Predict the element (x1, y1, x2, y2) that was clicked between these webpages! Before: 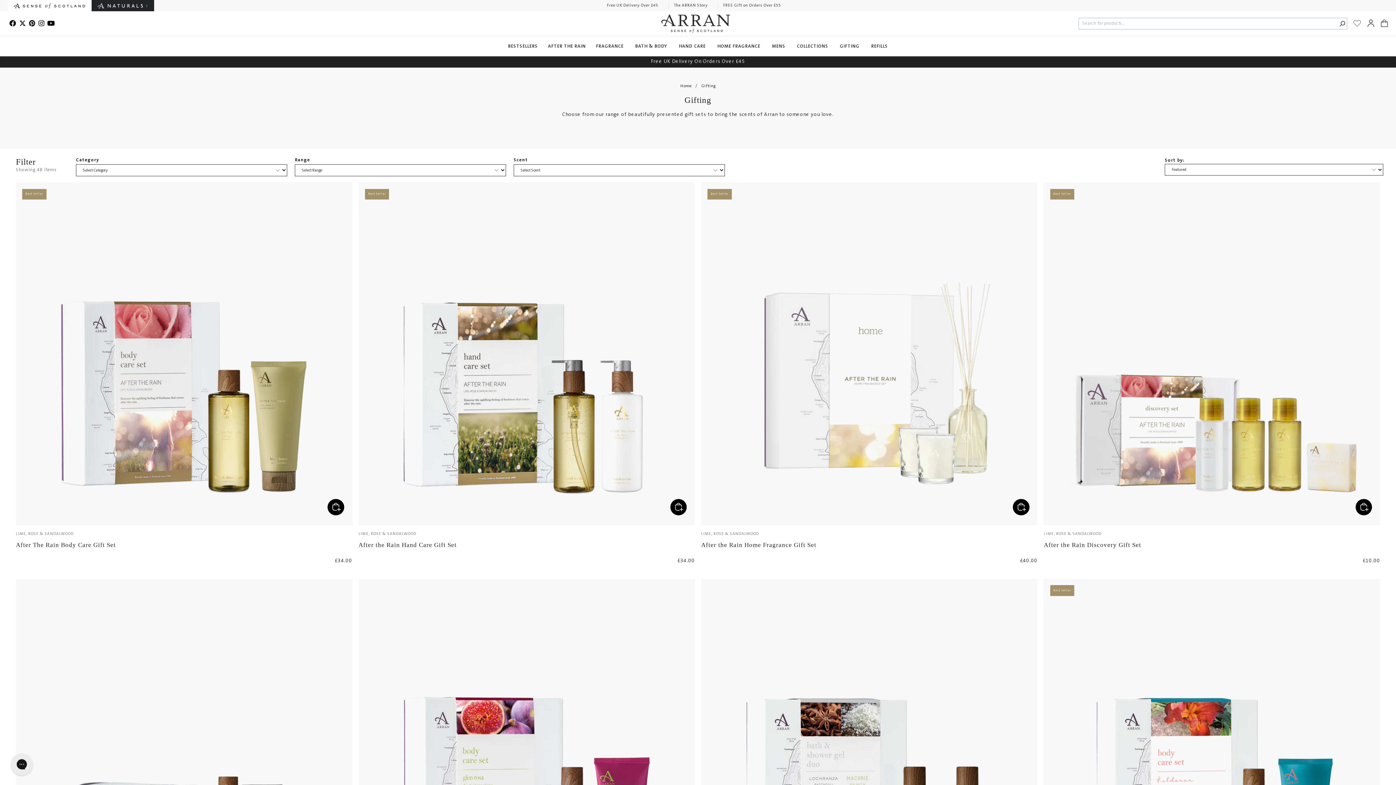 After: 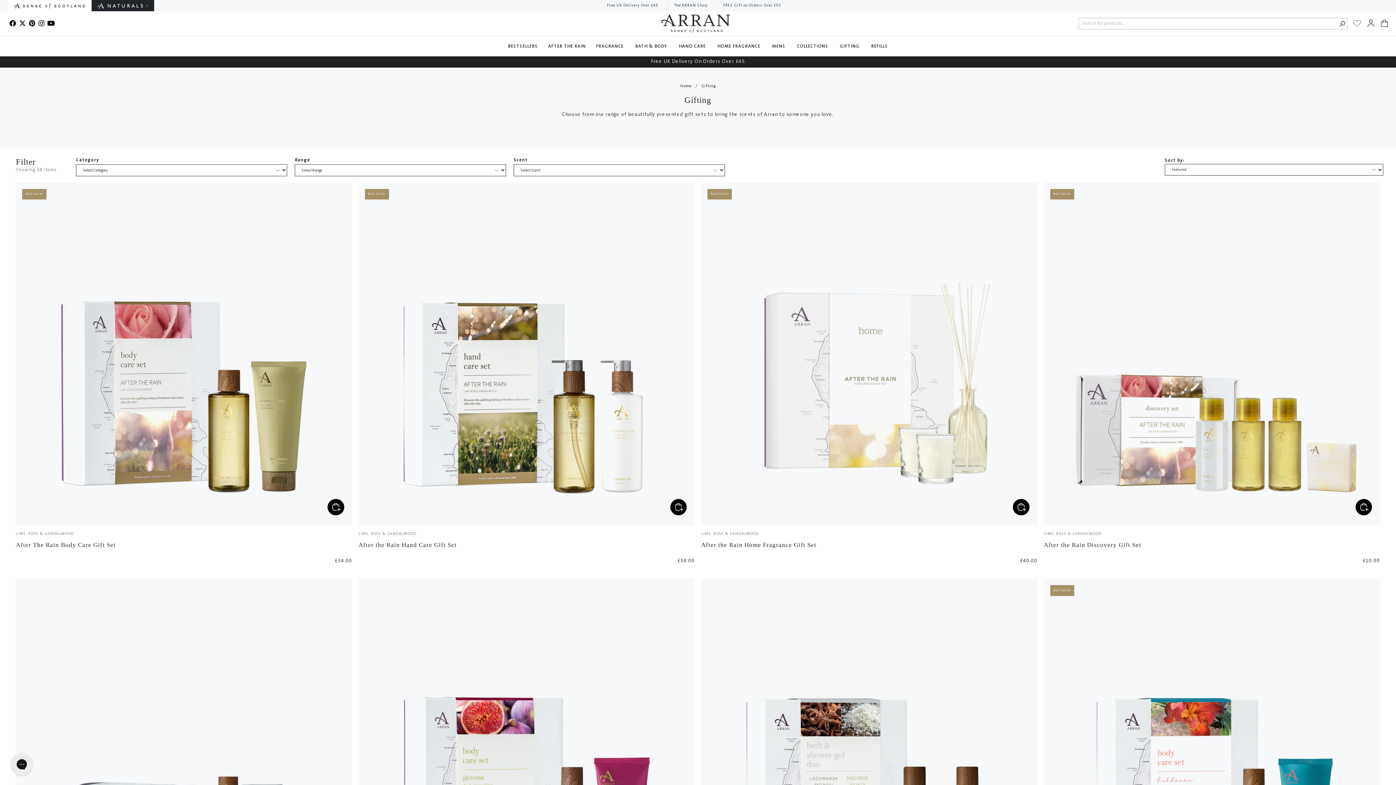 Action: bbox: (19, 20, 25, 26)